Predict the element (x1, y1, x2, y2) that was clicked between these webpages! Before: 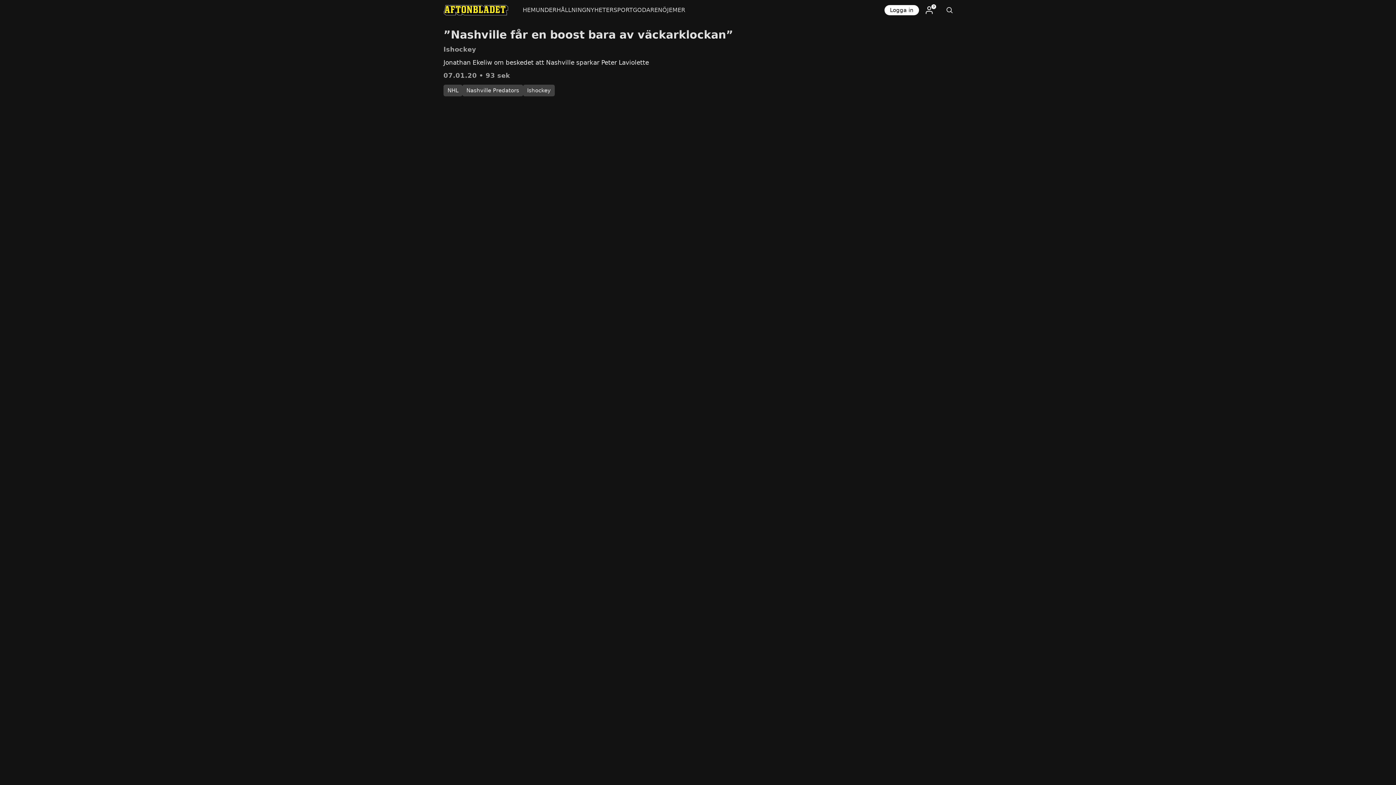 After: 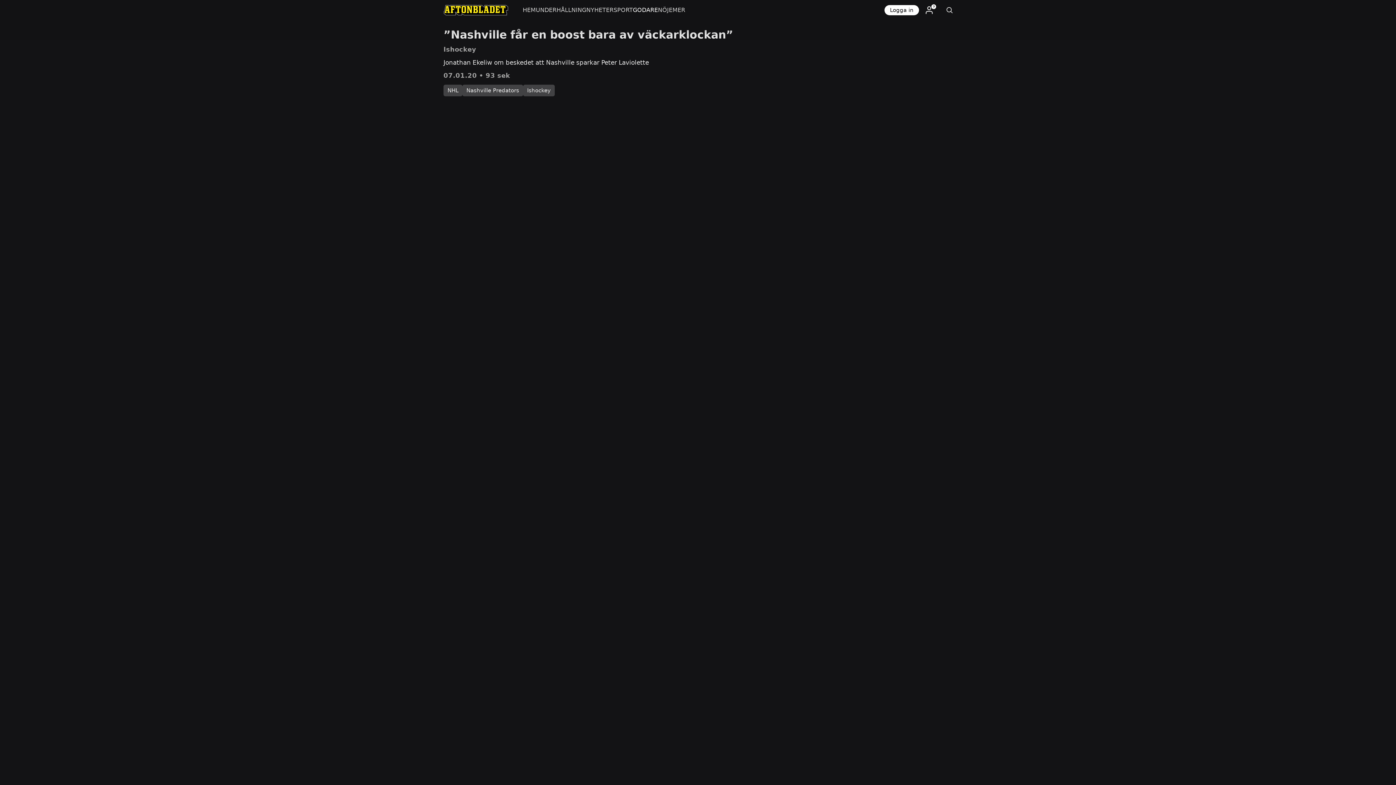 Action: label: GODARE bbox: (633, 0, 658, 20)